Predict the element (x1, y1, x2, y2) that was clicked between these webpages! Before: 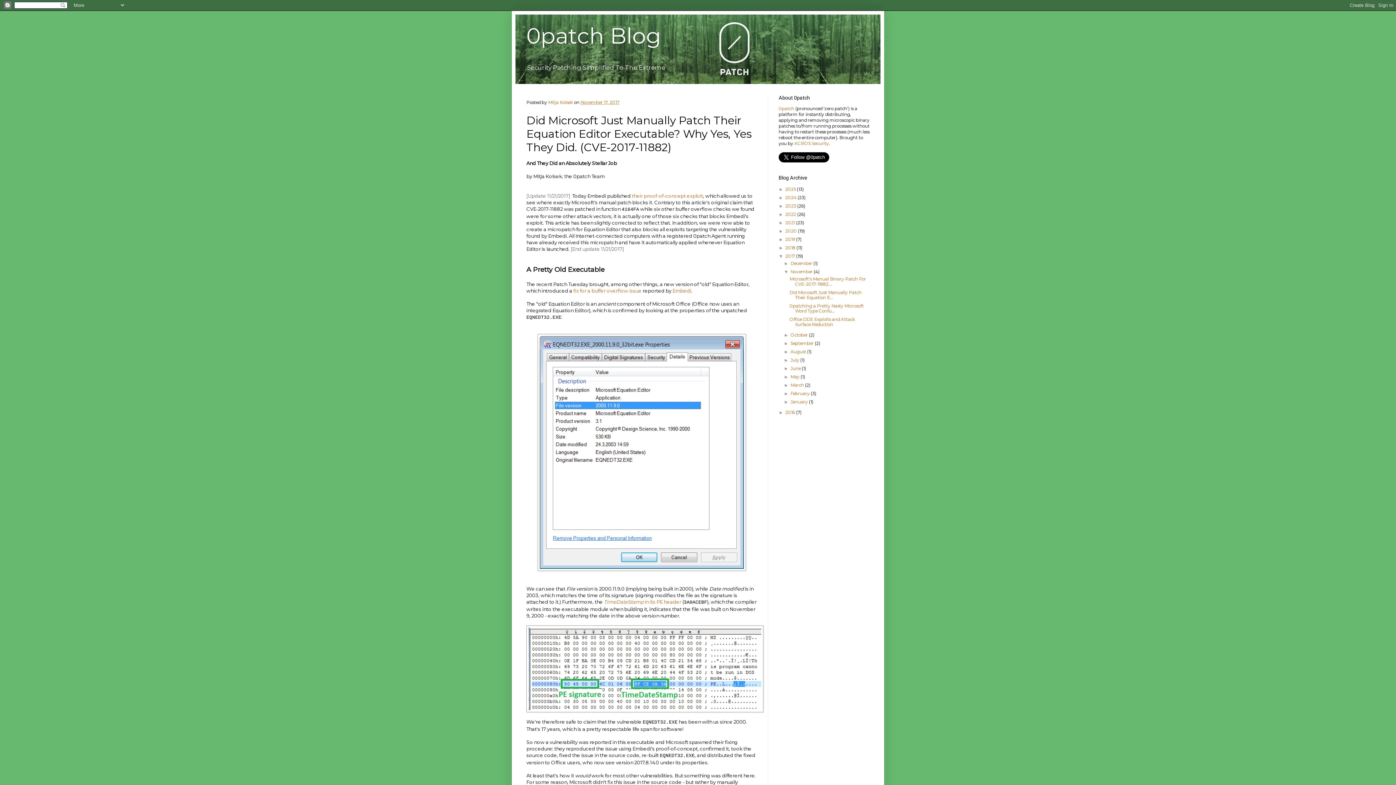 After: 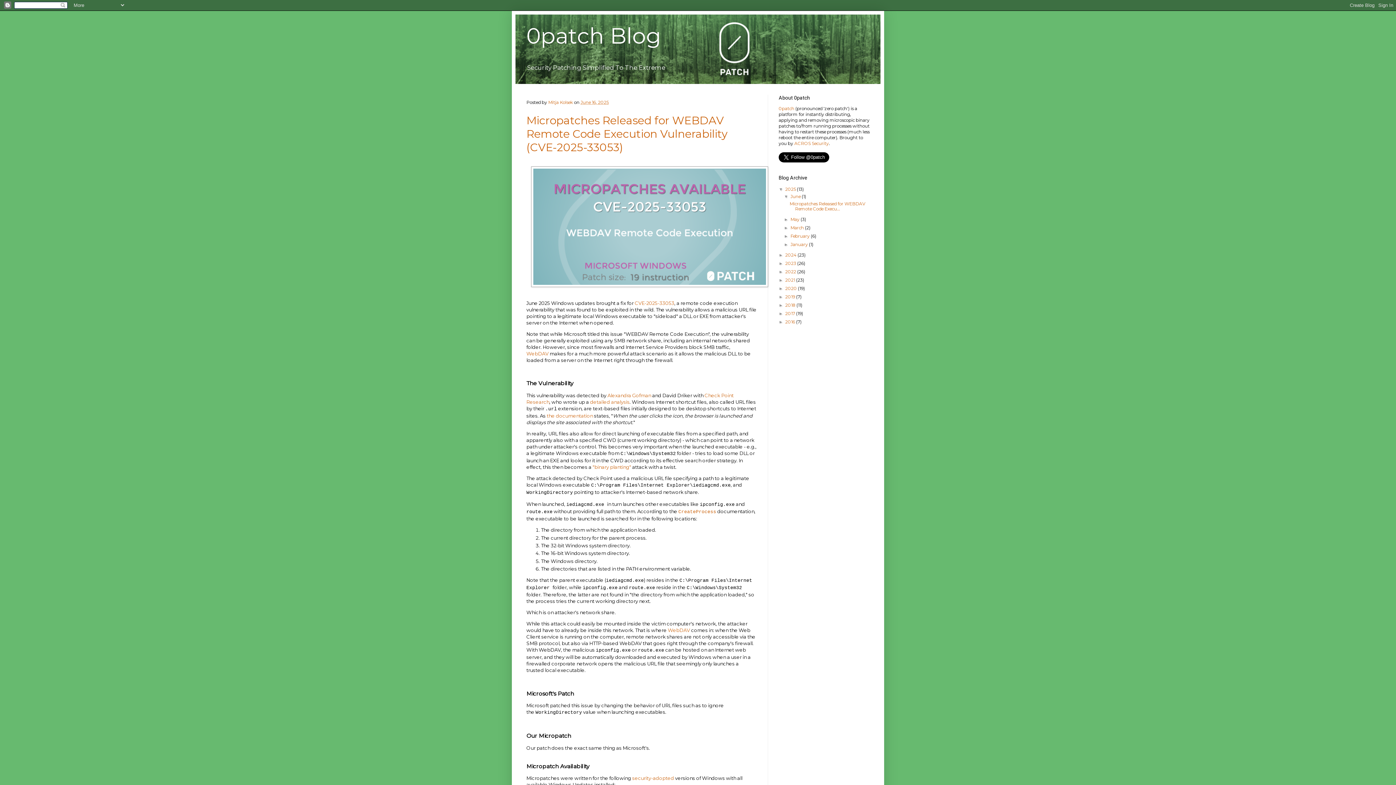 Action: label: 0patch Blog bbox: (526, 22, 661, 49)